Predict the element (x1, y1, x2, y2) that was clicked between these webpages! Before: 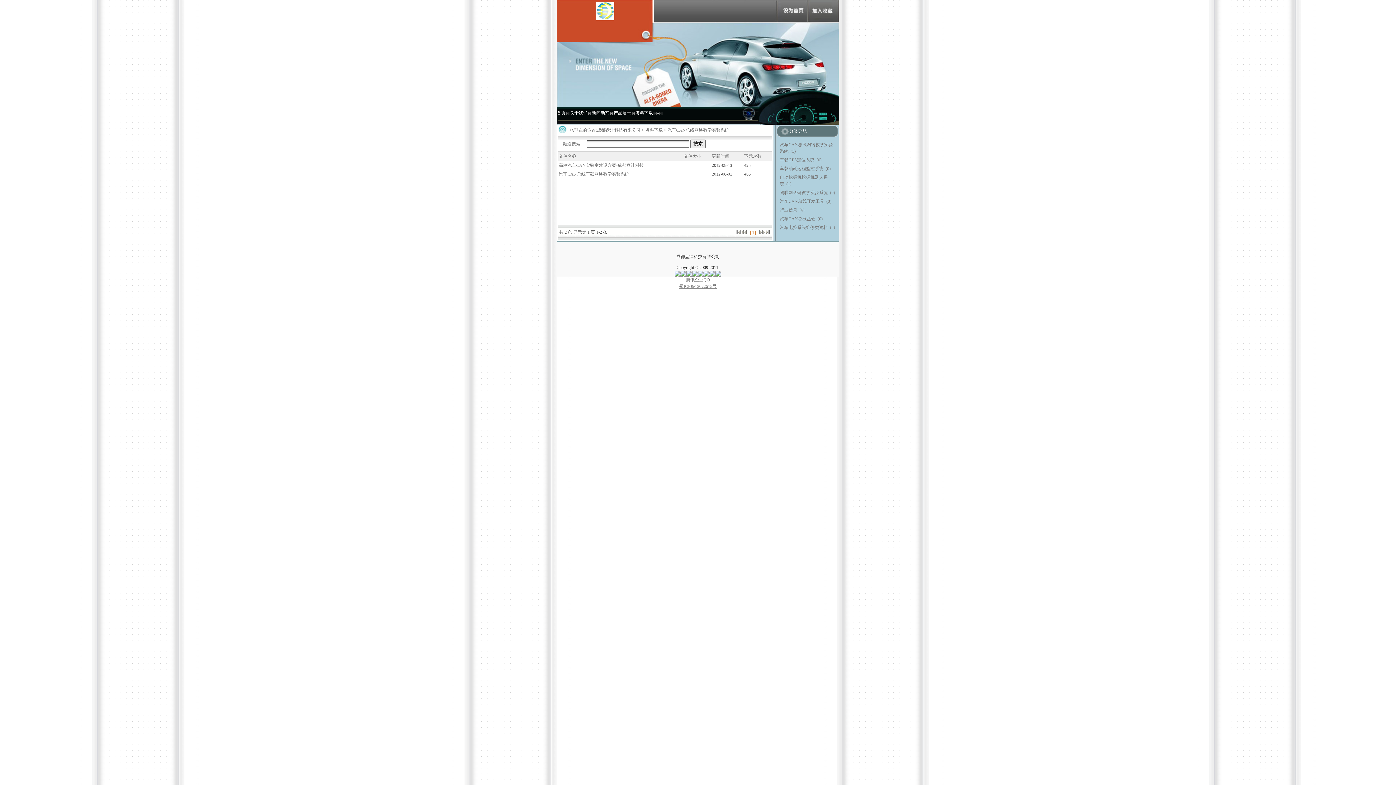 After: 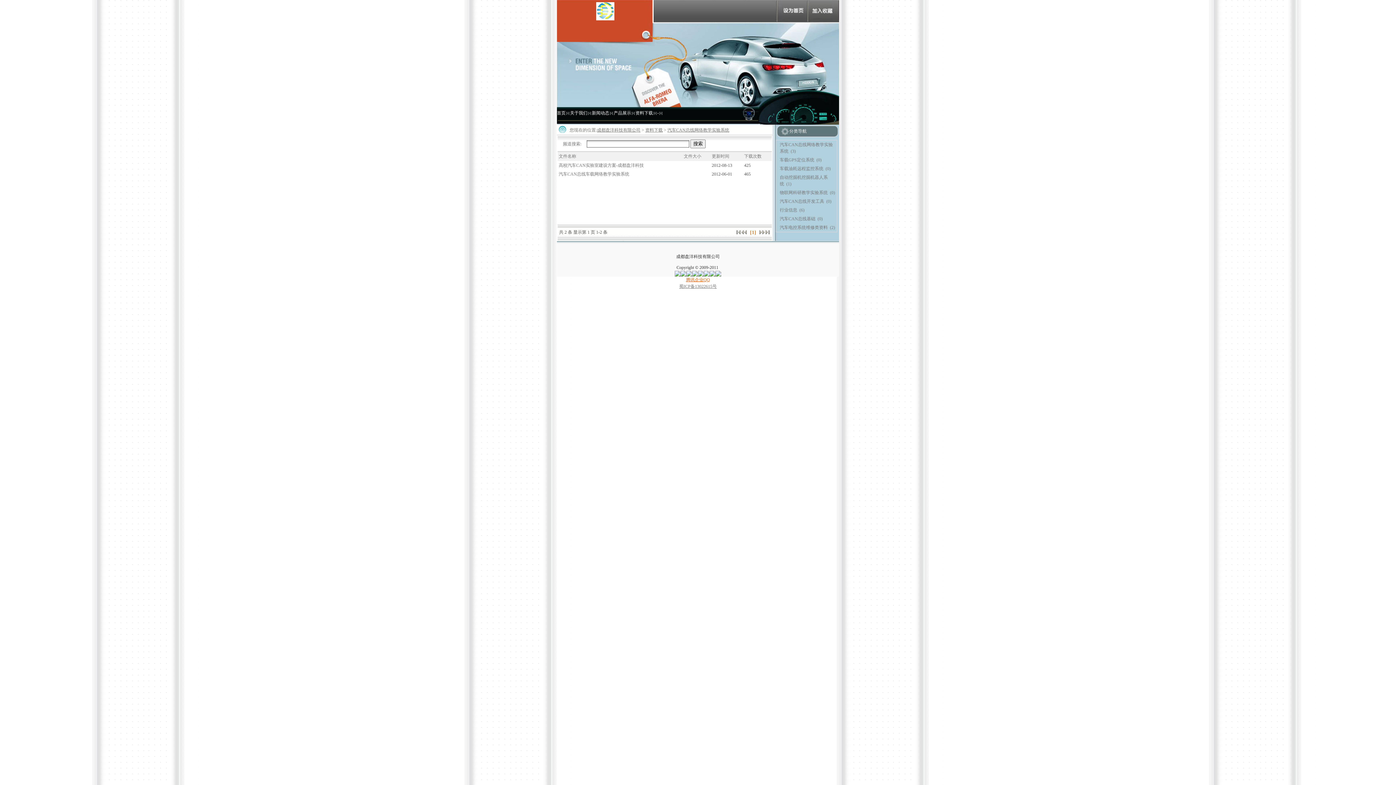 Action: bbox: (686, 277, 710, 282) label: 腾讯企业QQ